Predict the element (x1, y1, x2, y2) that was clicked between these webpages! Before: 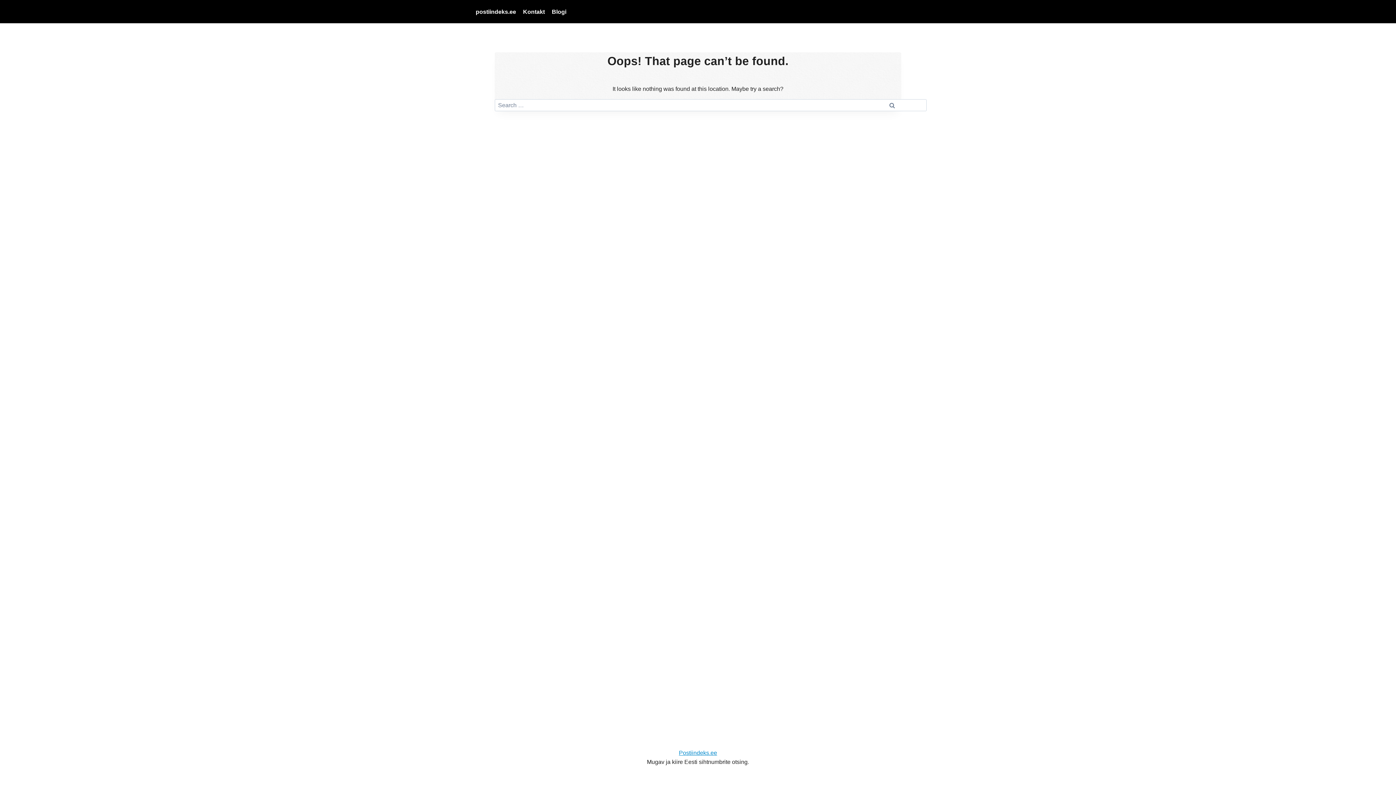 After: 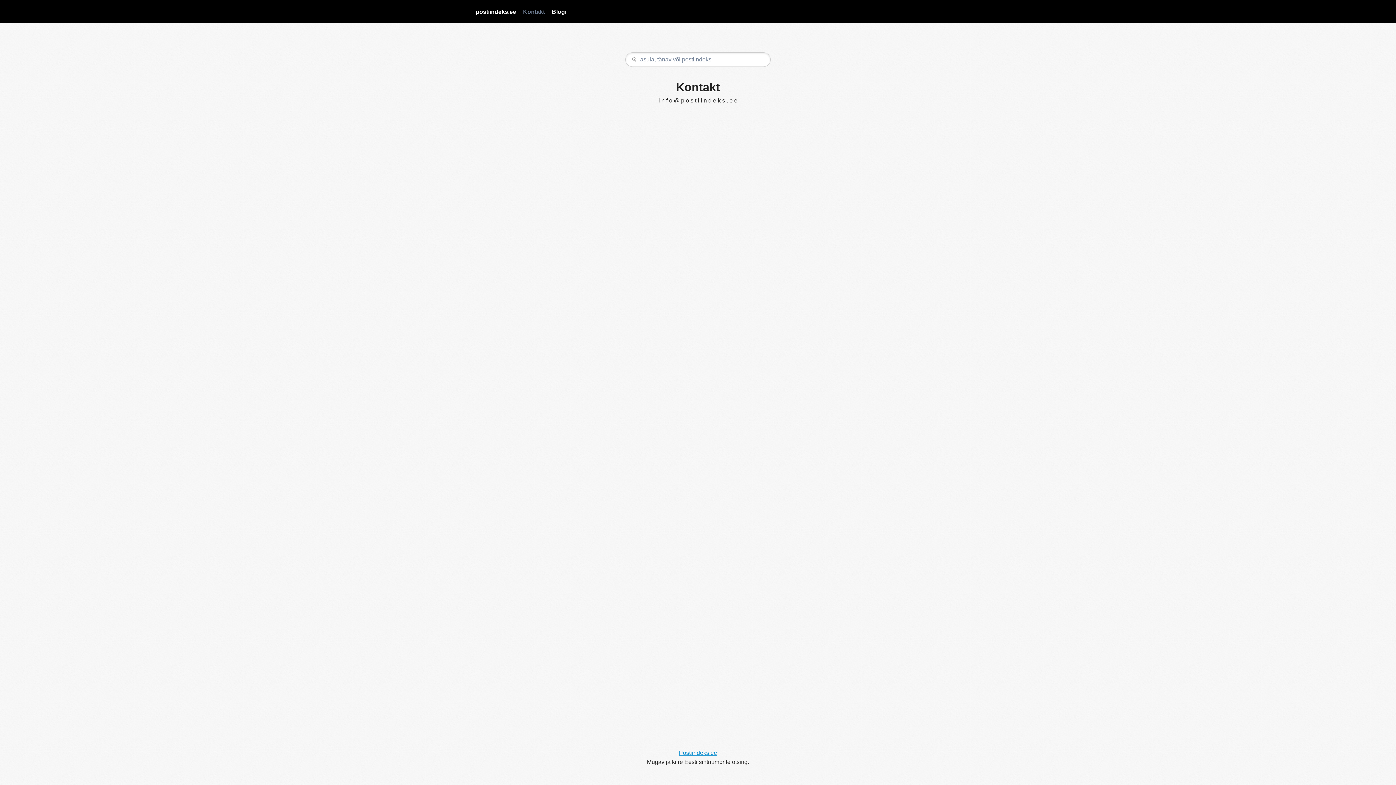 Action: label: Kontakt bbox: (519, 3, 548, 19)